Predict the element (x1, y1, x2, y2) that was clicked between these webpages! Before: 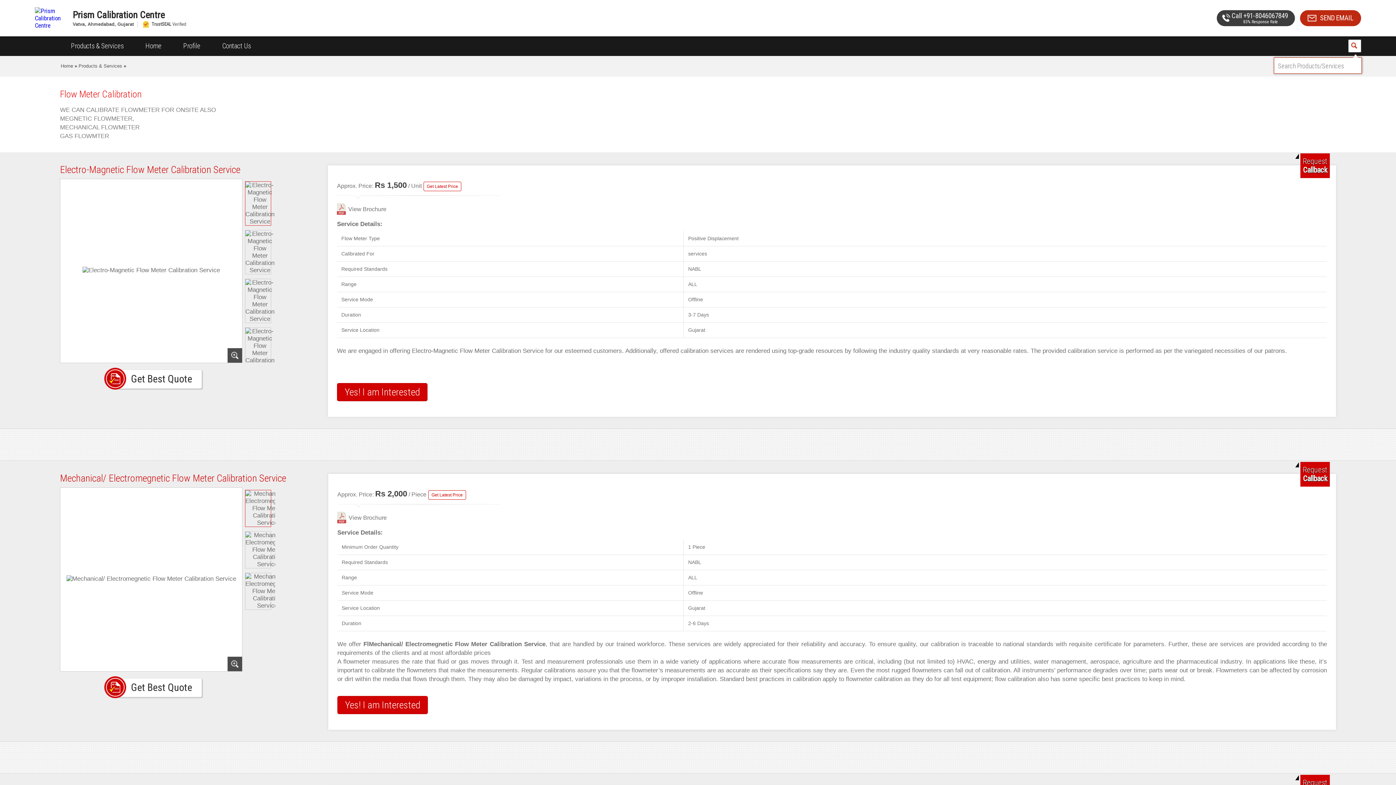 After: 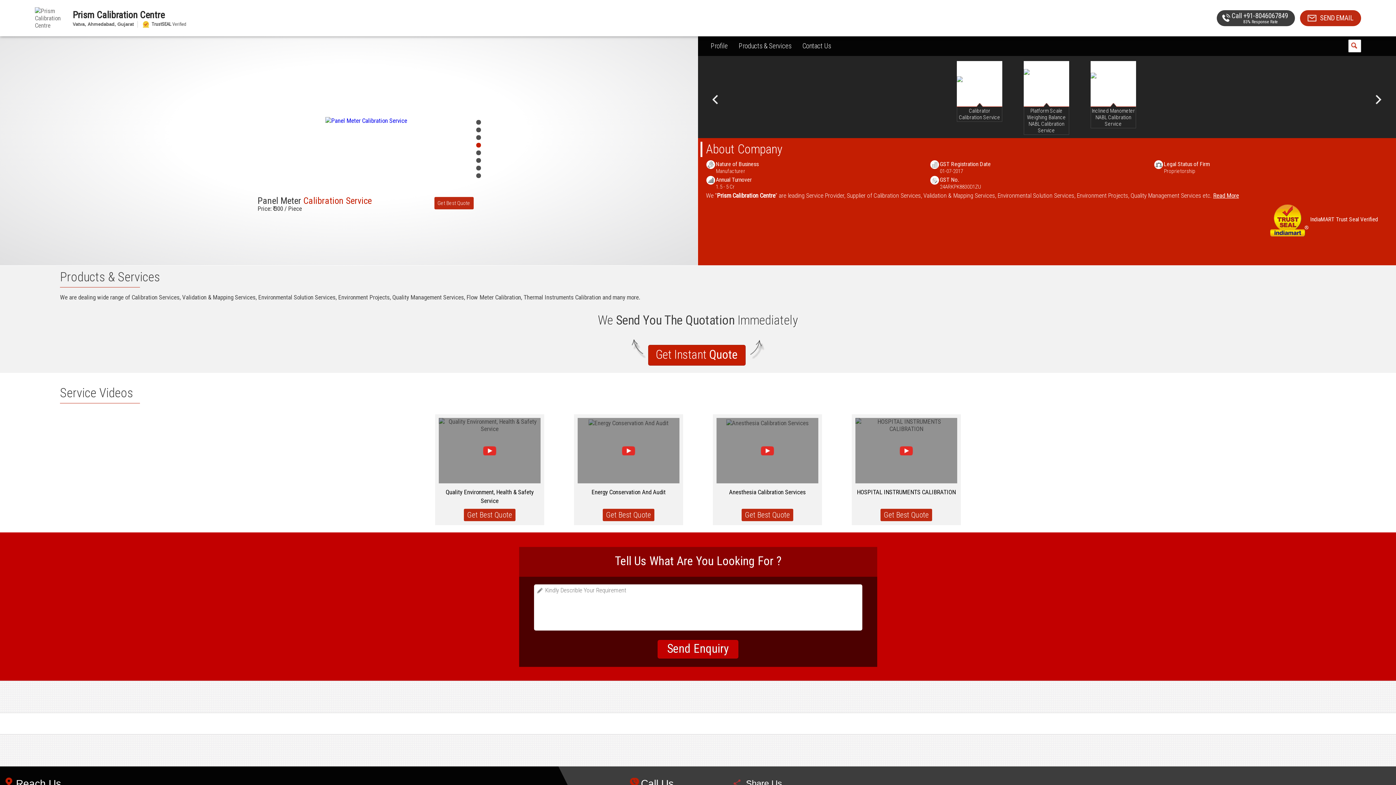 Action: label: Home bbox: (60, 63, 73, 68)